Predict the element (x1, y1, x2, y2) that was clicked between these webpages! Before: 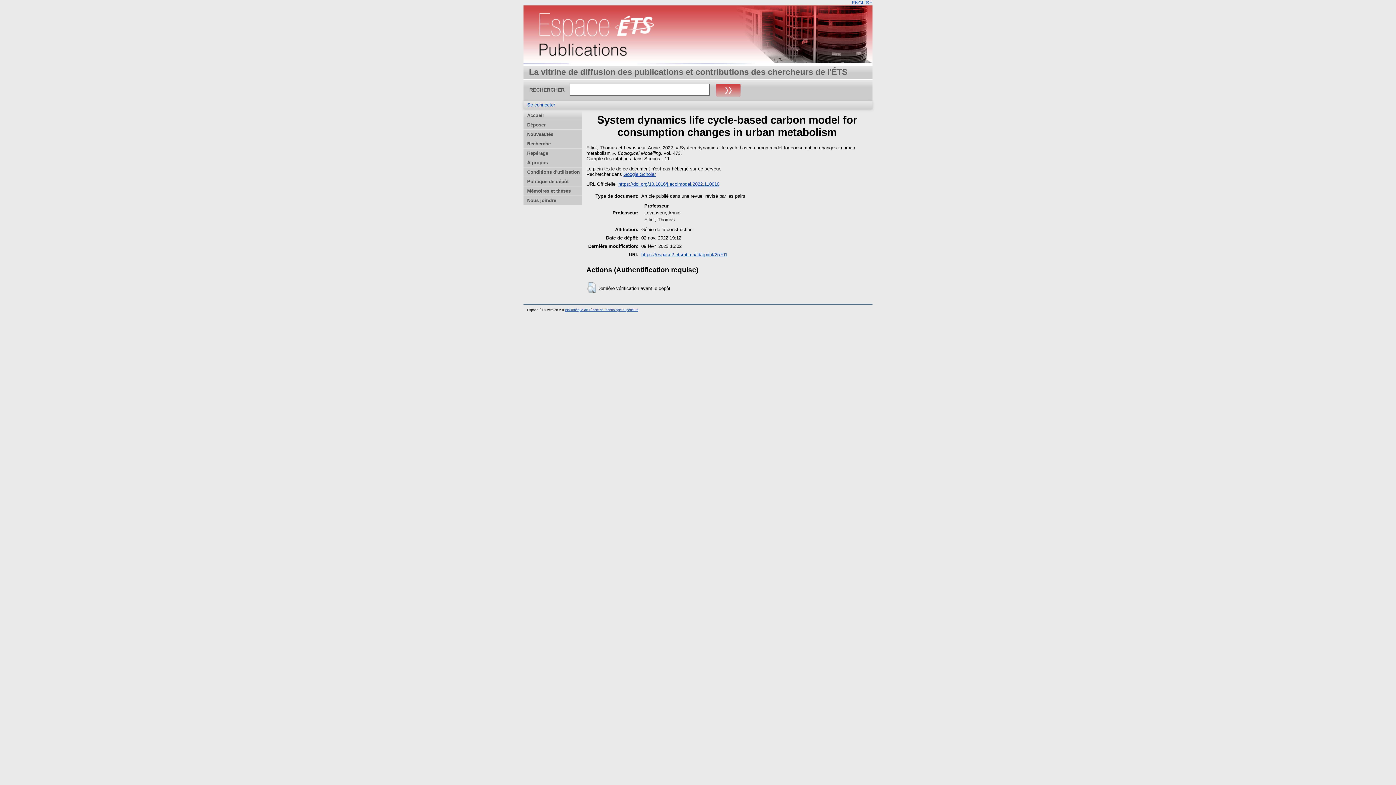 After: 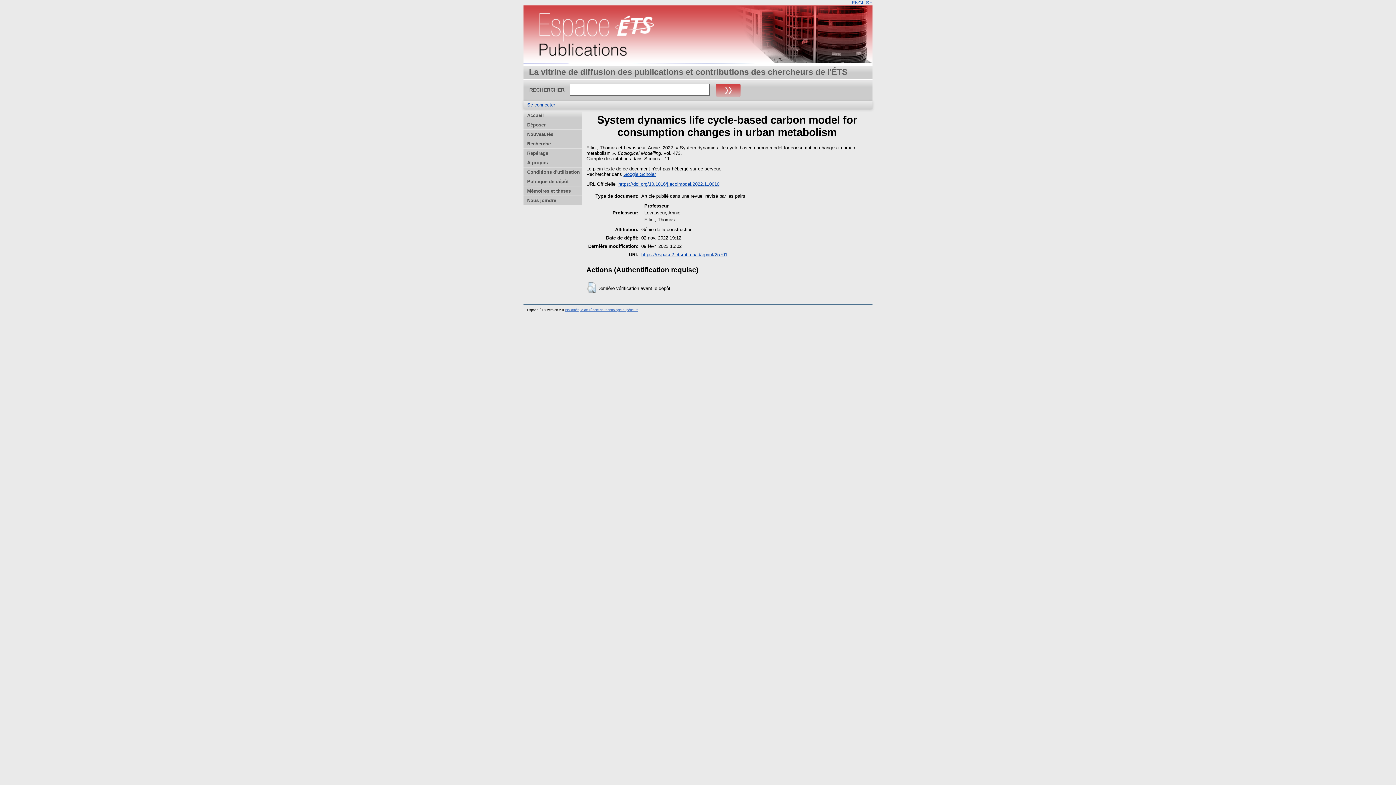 Action: bbox: (565, 308, 638, 312) label: Bibliothèque de l'École de technologie supérieure